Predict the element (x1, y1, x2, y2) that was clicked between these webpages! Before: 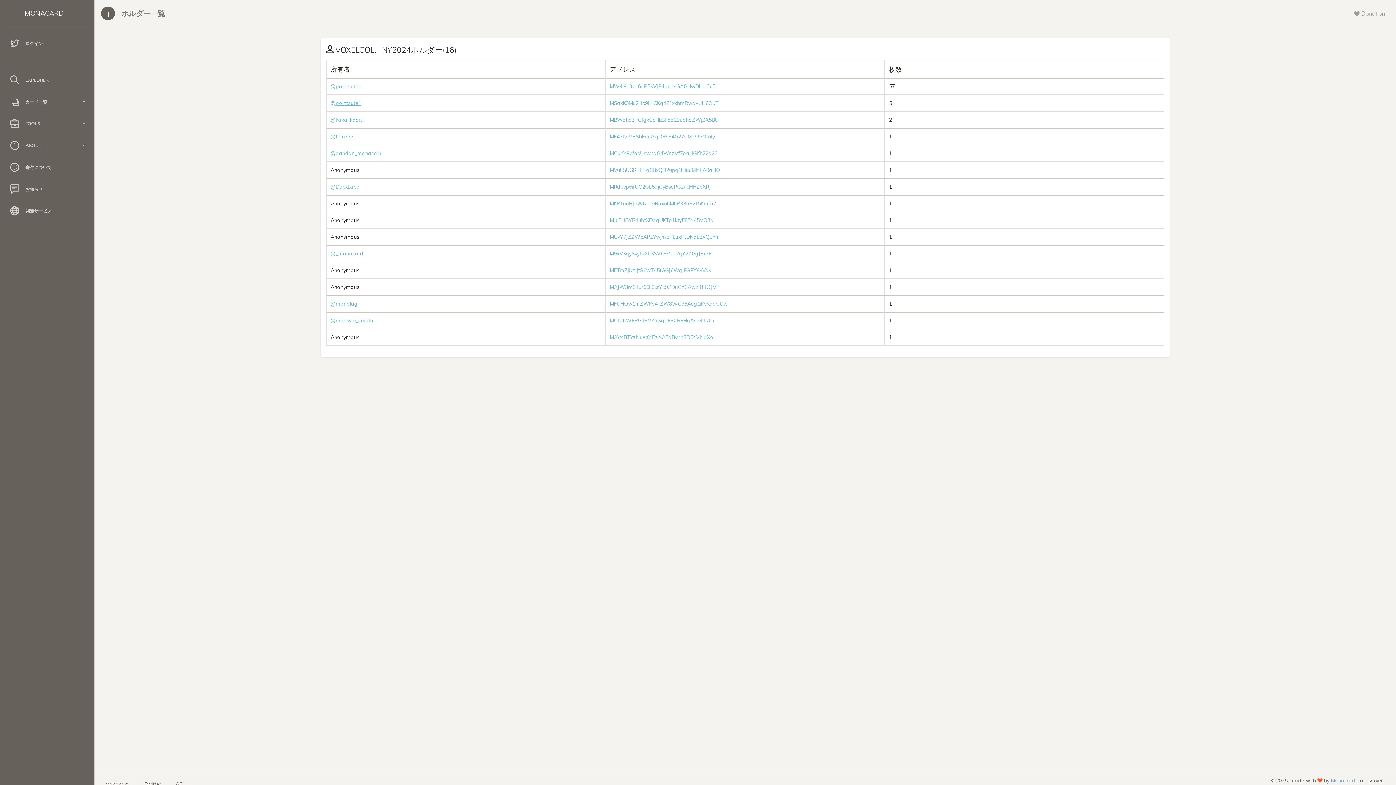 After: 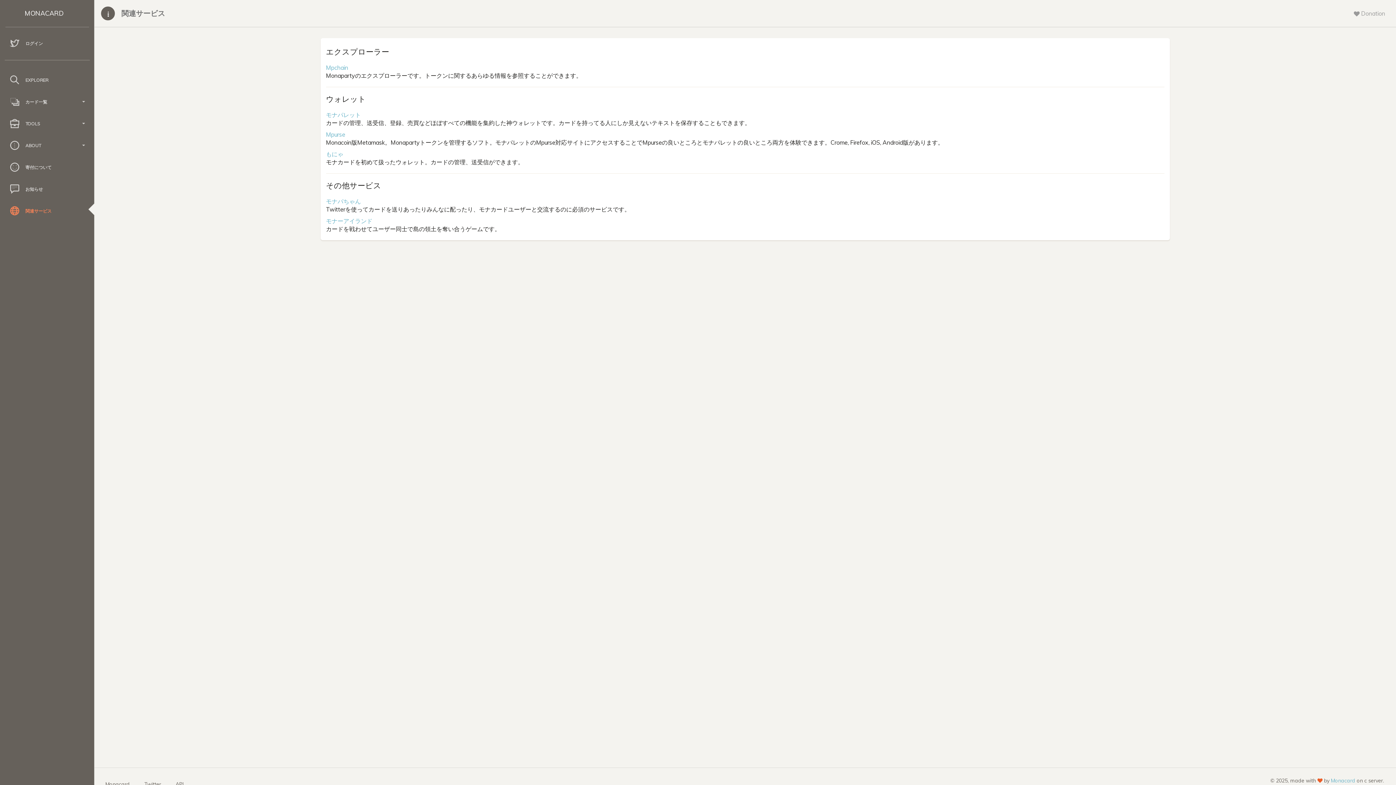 Action: bbox: (0, 202, 94, 220) label: 関連サービス